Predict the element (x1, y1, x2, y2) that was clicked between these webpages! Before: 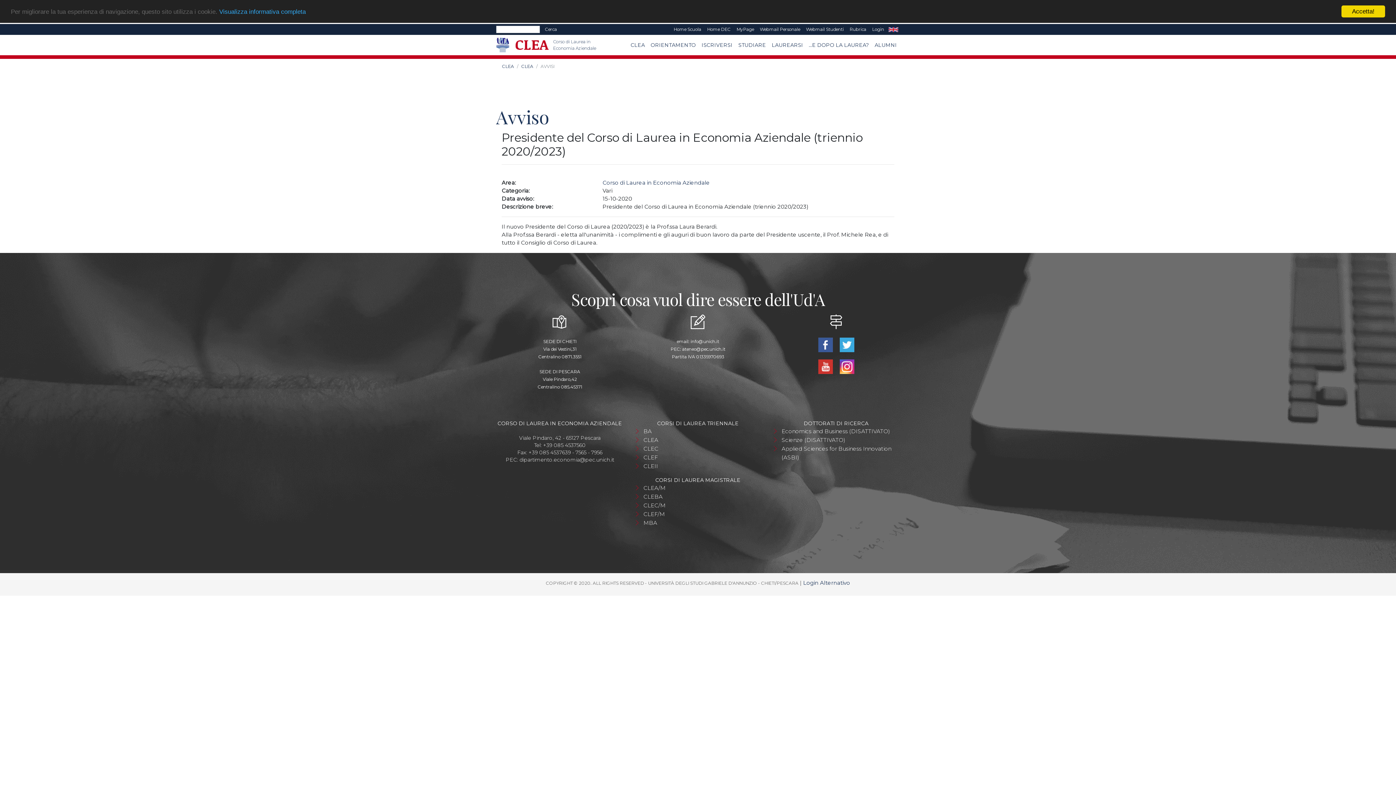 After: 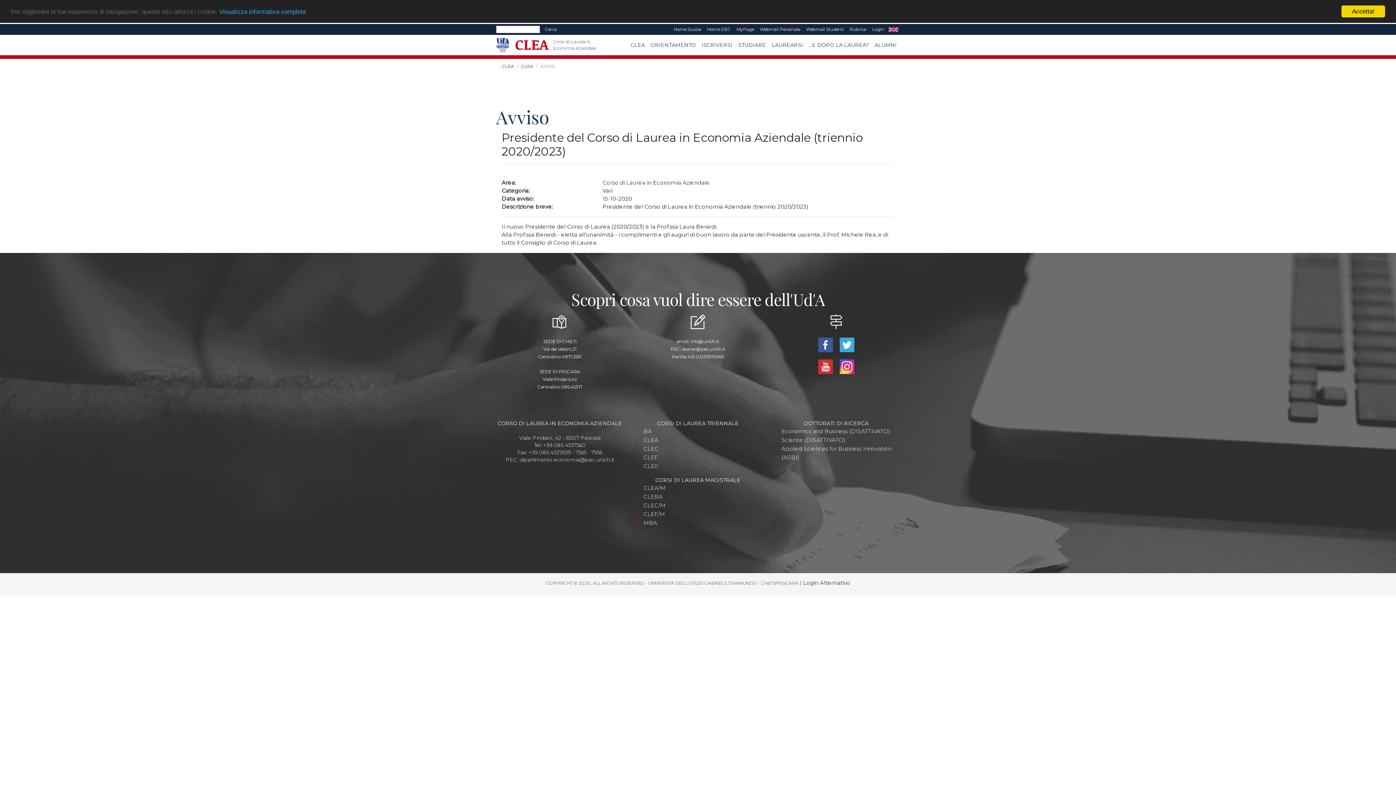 Action: bbox: (817, 341, 835, 348) label:  